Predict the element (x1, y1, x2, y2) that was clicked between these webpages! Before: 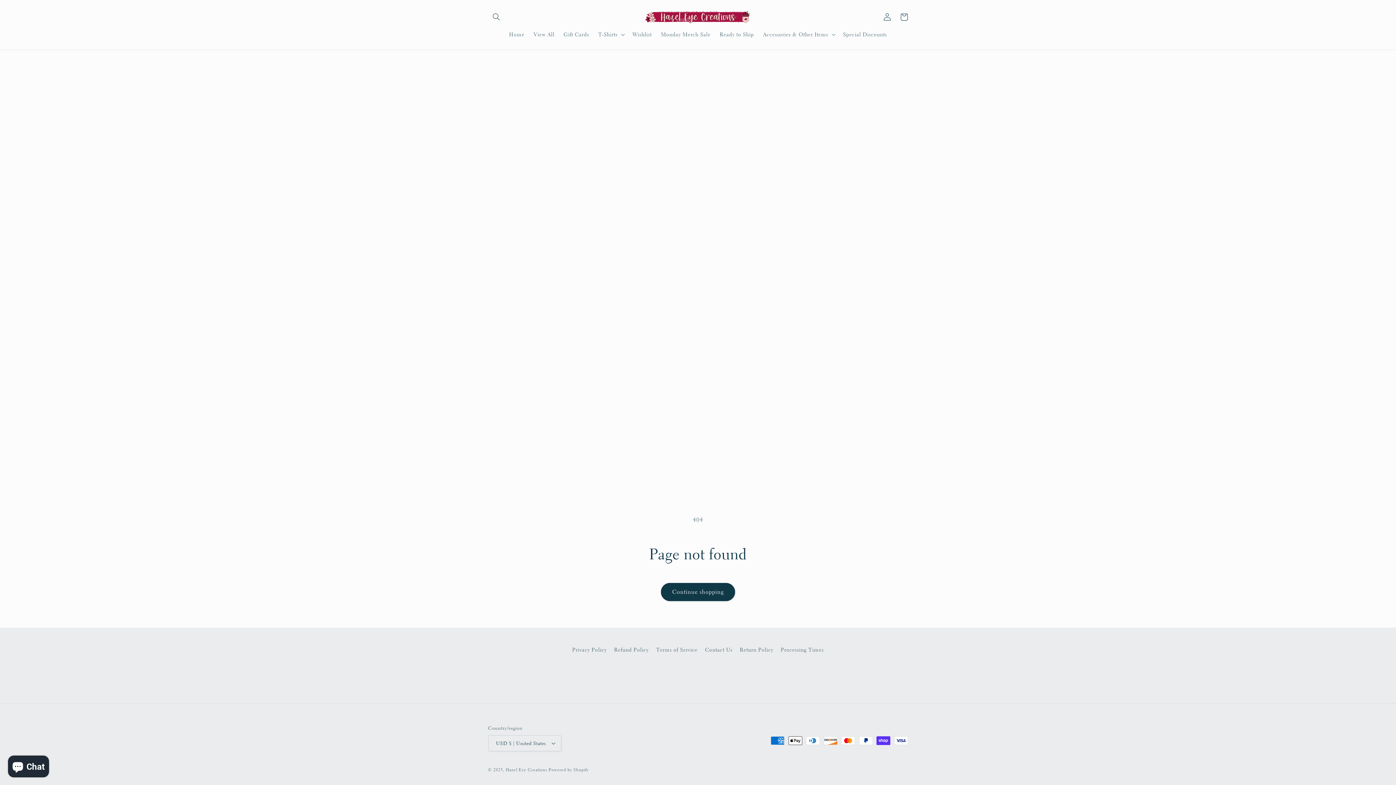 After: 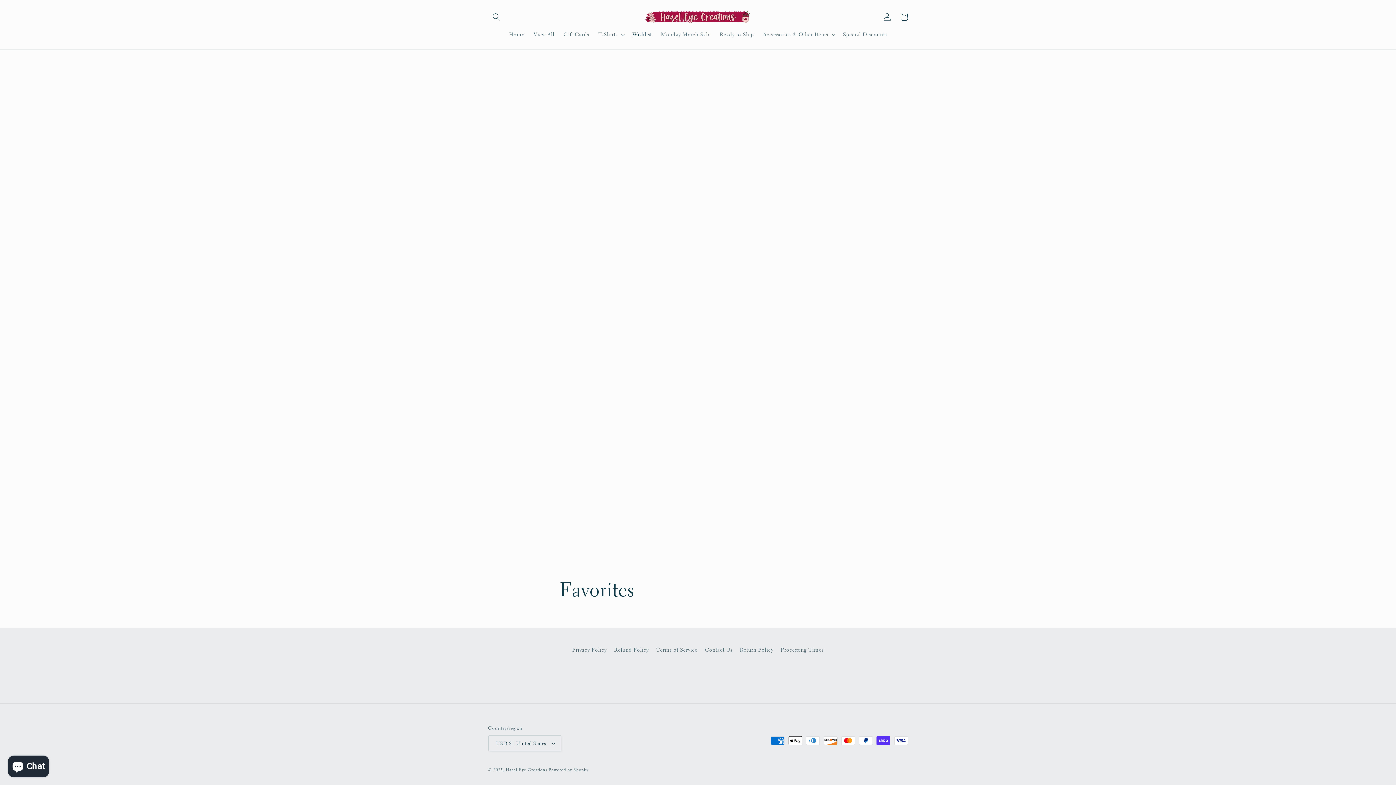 Action: label: Wishlist bbox: (628, 26, 656, 42)